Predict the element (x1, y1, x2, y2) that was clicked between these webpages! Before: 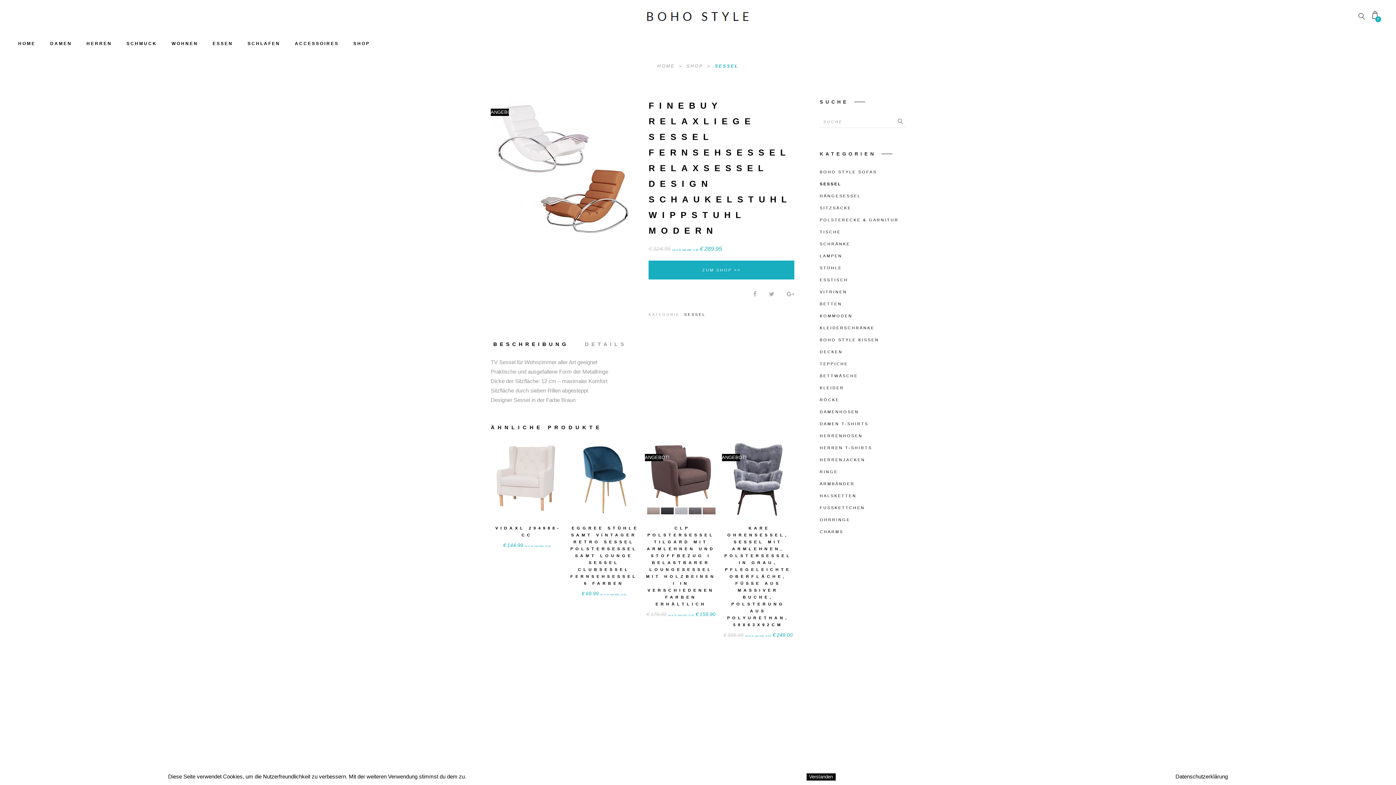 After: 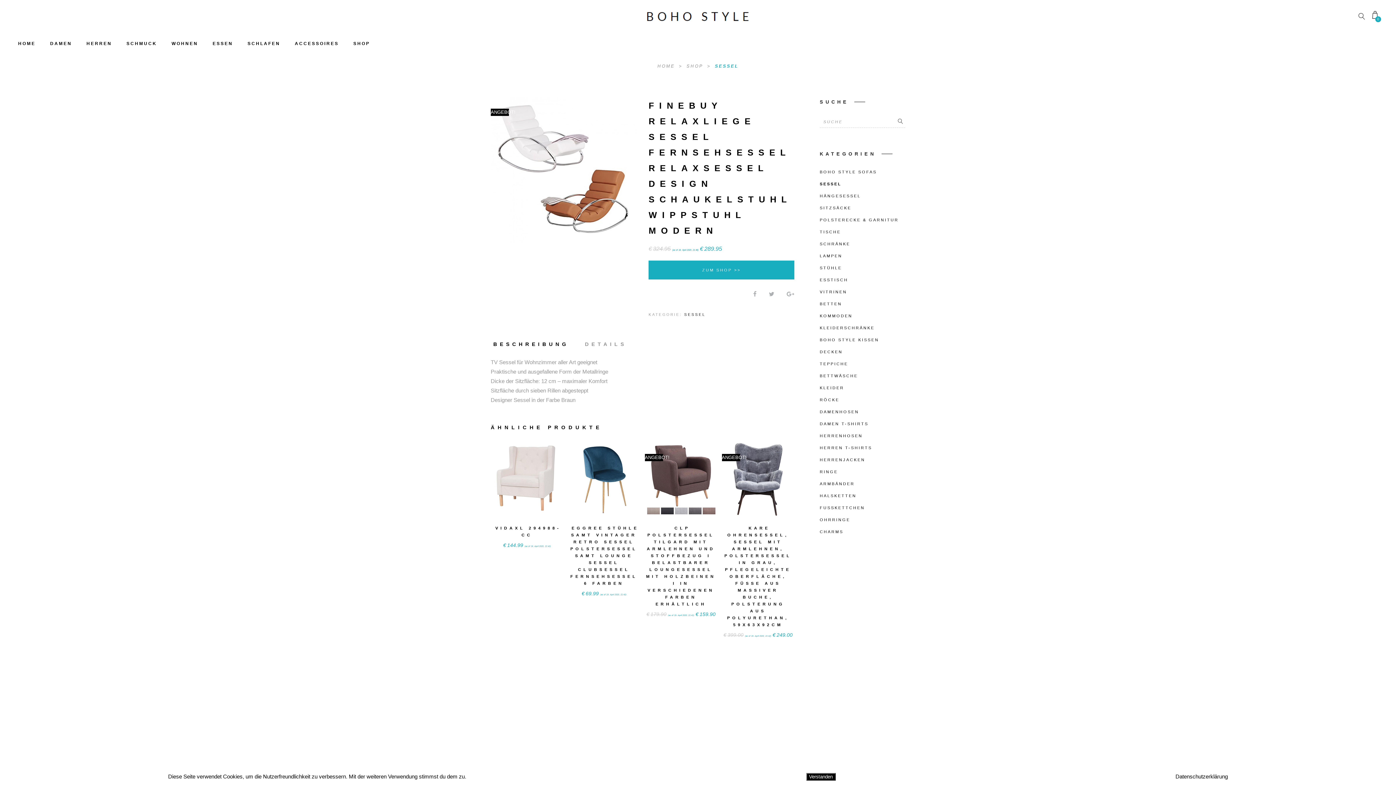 Action: label: BESCHREIBUNG bbox: (493, 339, 569, 349)